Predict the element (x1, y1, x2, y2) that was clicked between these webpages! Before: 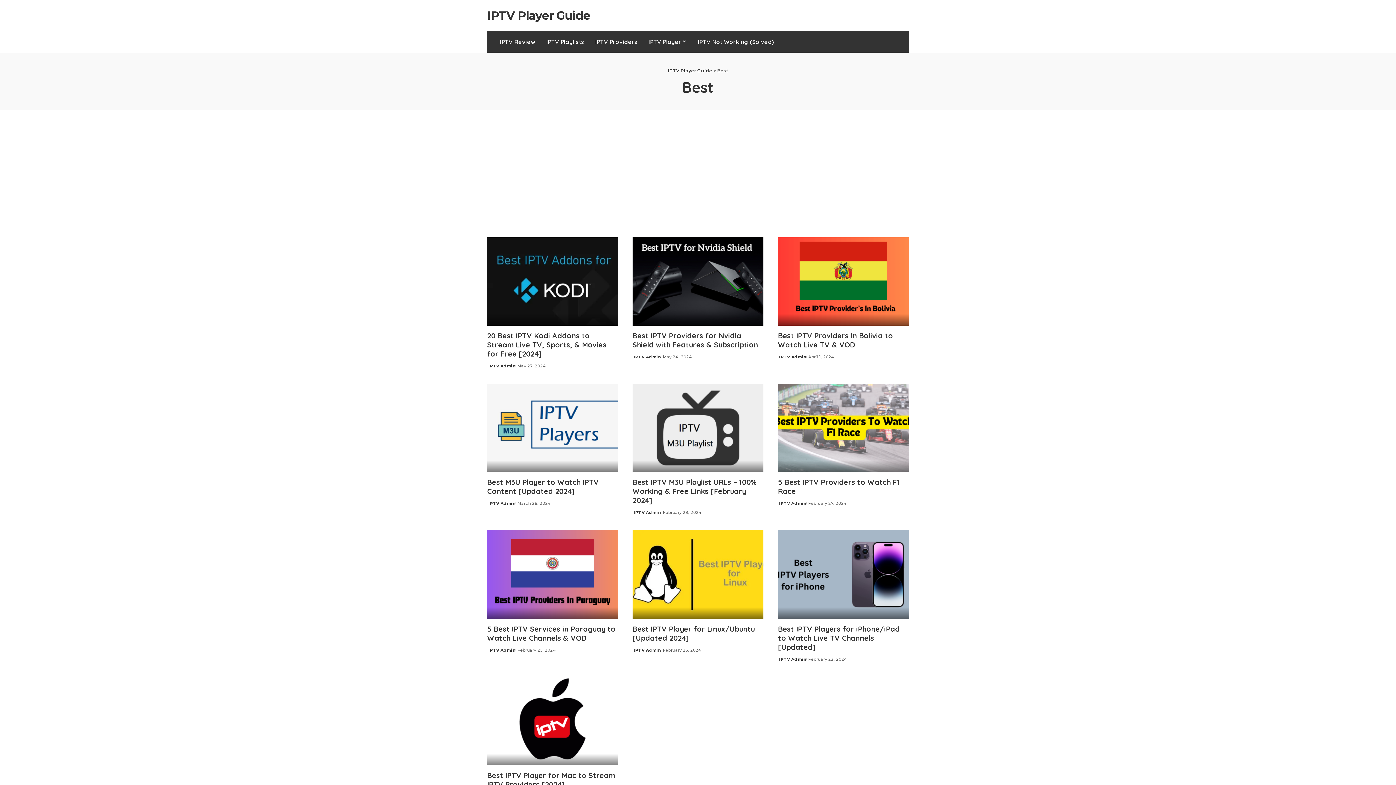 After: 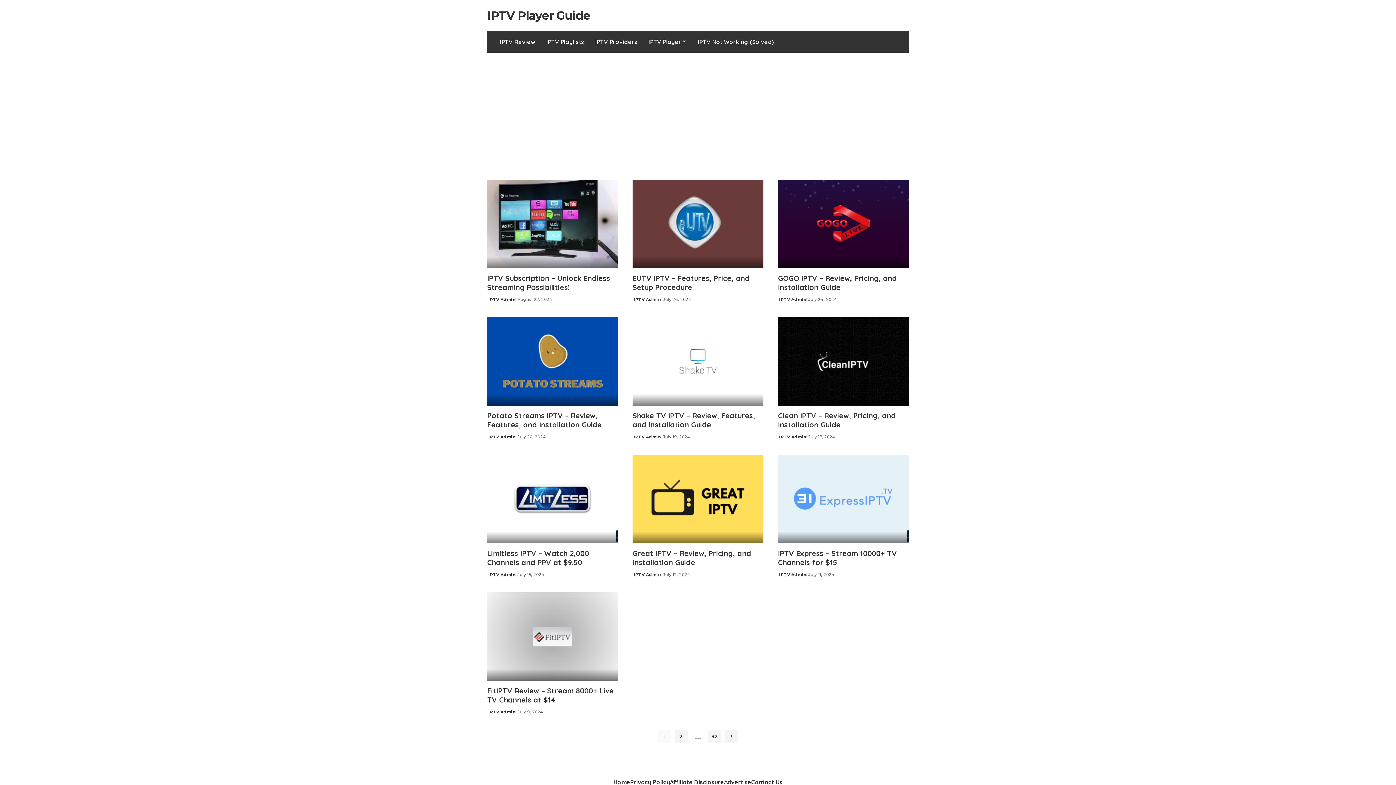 Action: bbox: (668, 68, 712, 73) label: IPTV Player Guide